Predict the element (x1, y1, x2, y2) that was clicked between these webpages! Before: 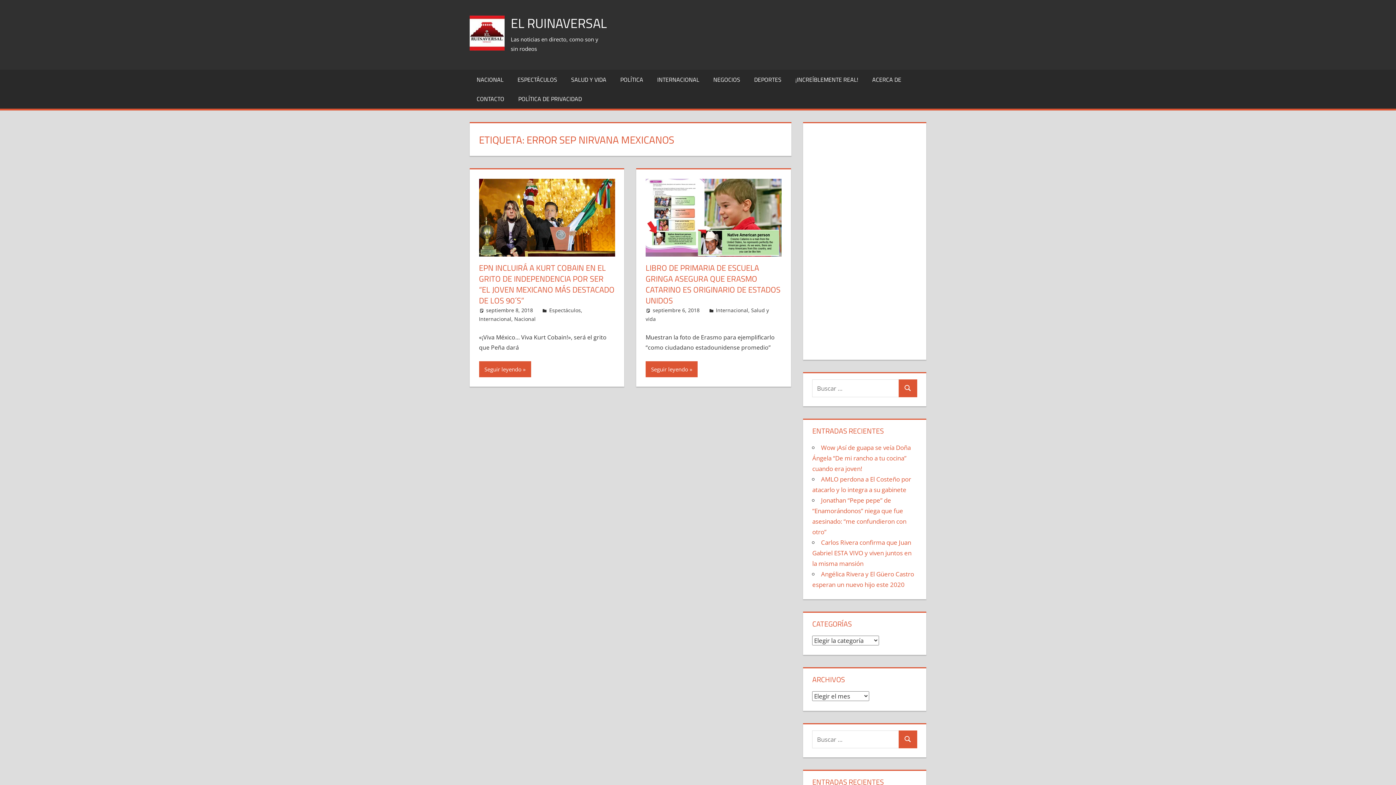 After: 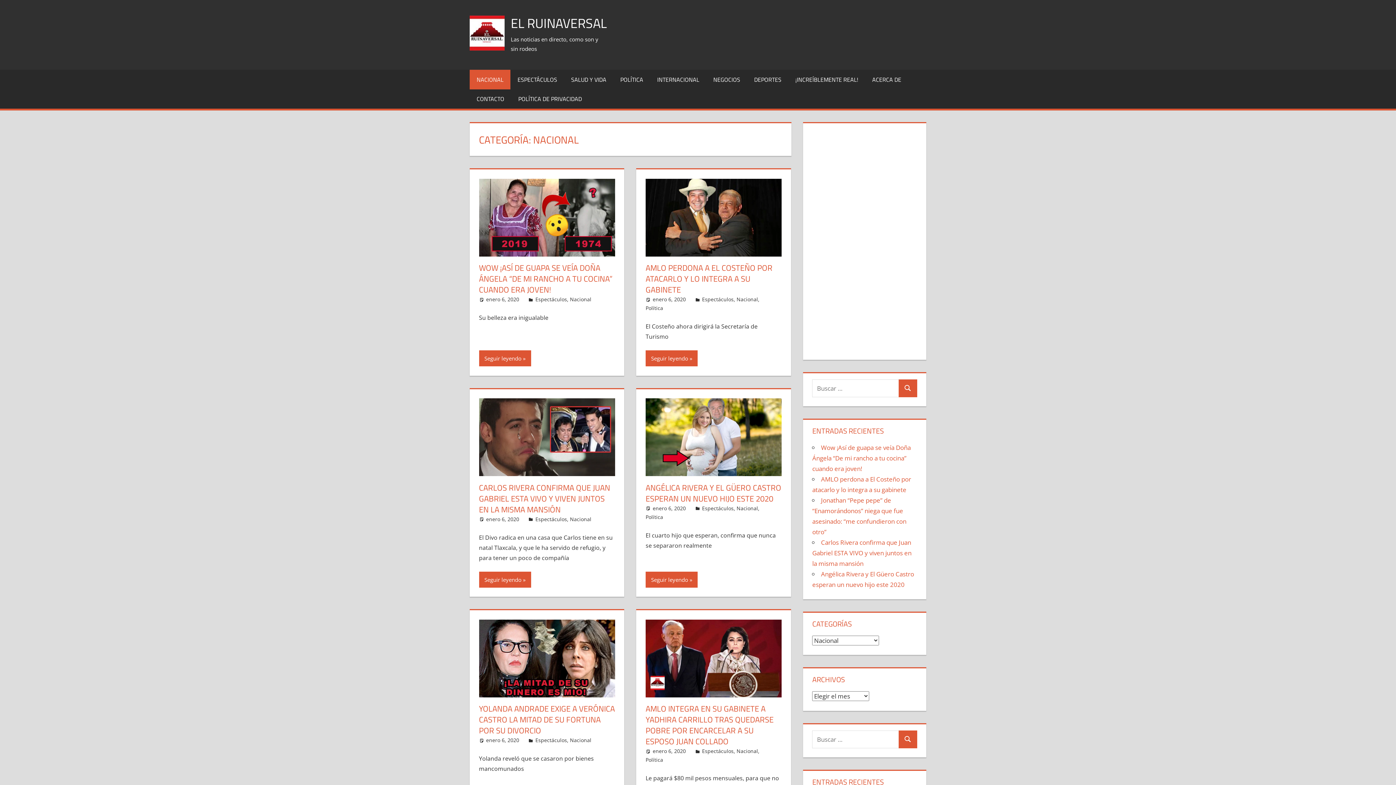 Action: label: Nacional bbox: (514, 315, 535, 322)